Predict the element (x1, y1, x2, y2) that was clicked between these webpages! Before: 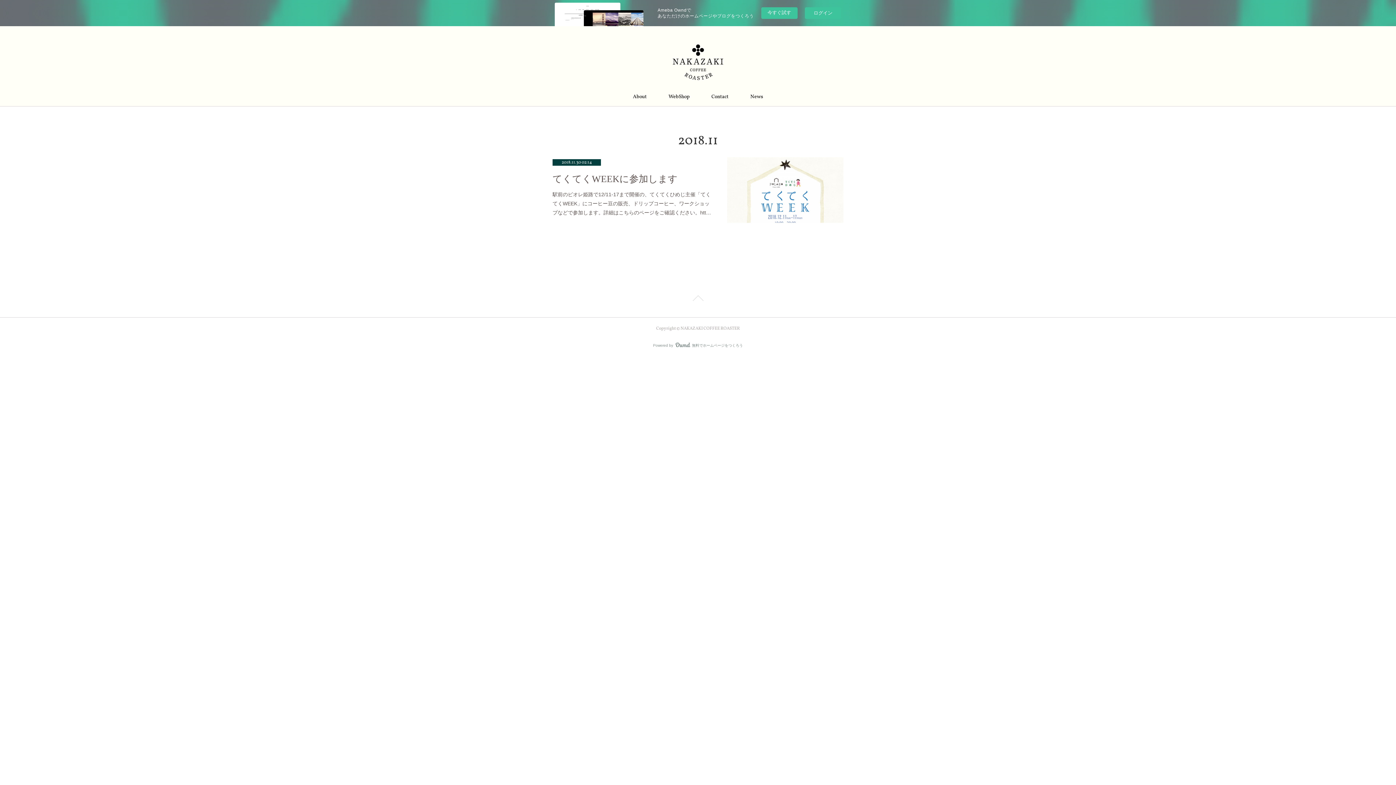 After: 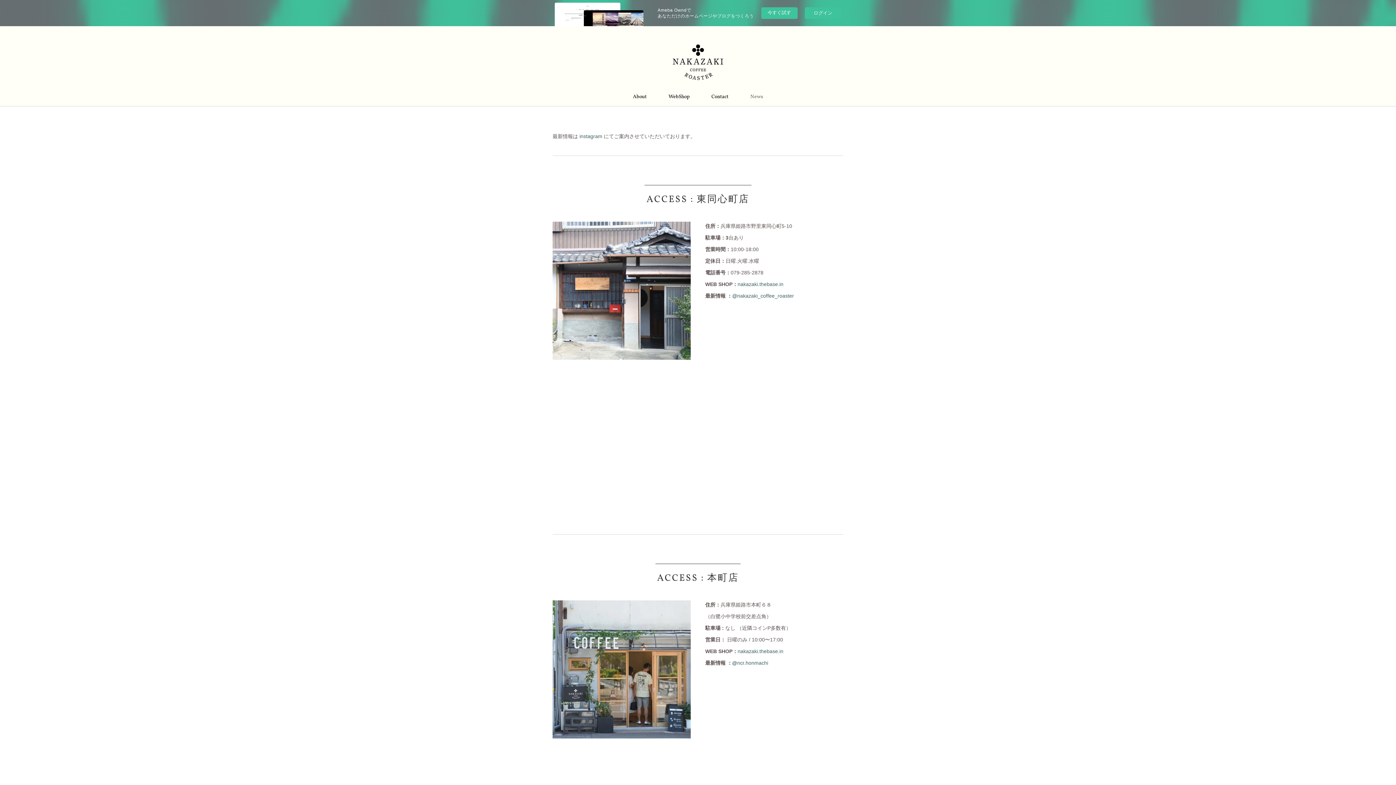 Action: bbox: (739, 84, 774, 109) label: News